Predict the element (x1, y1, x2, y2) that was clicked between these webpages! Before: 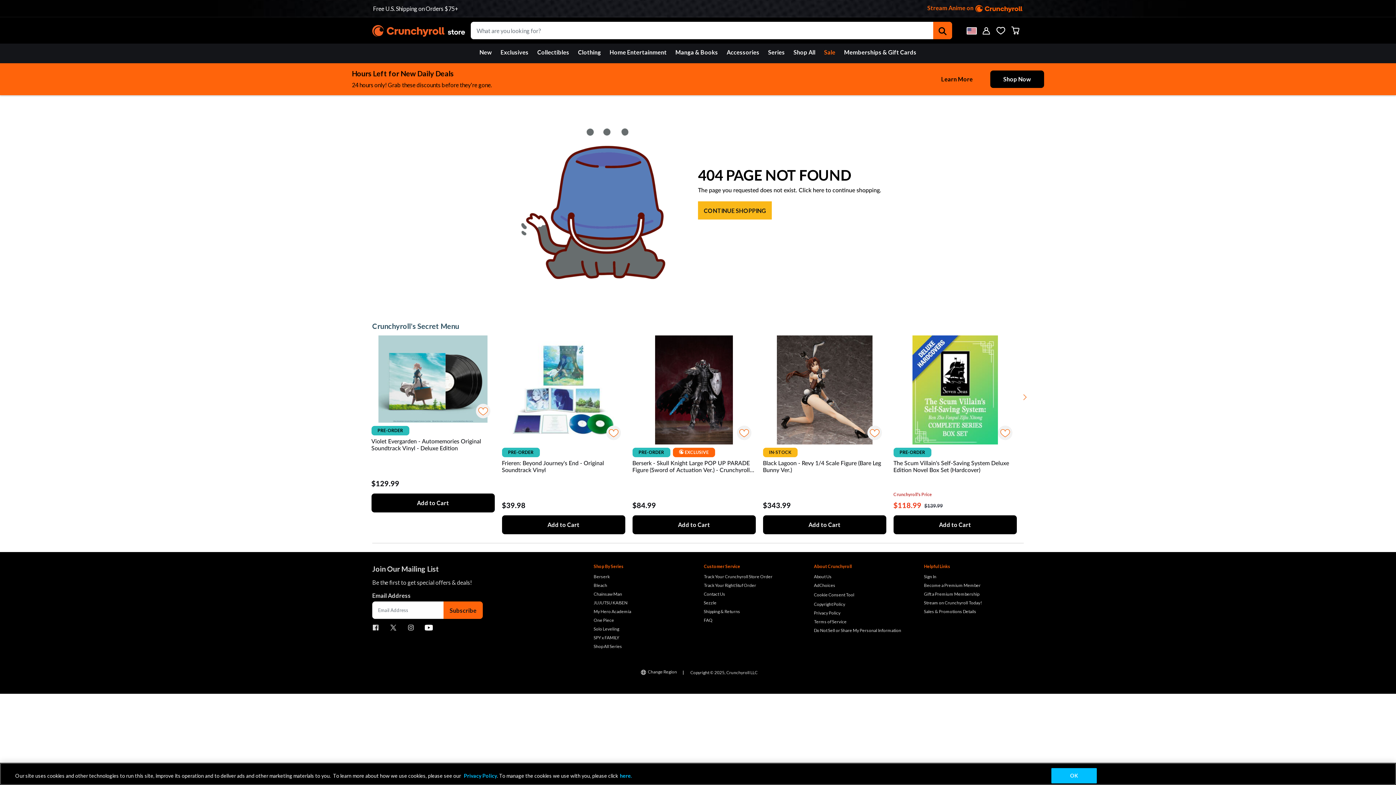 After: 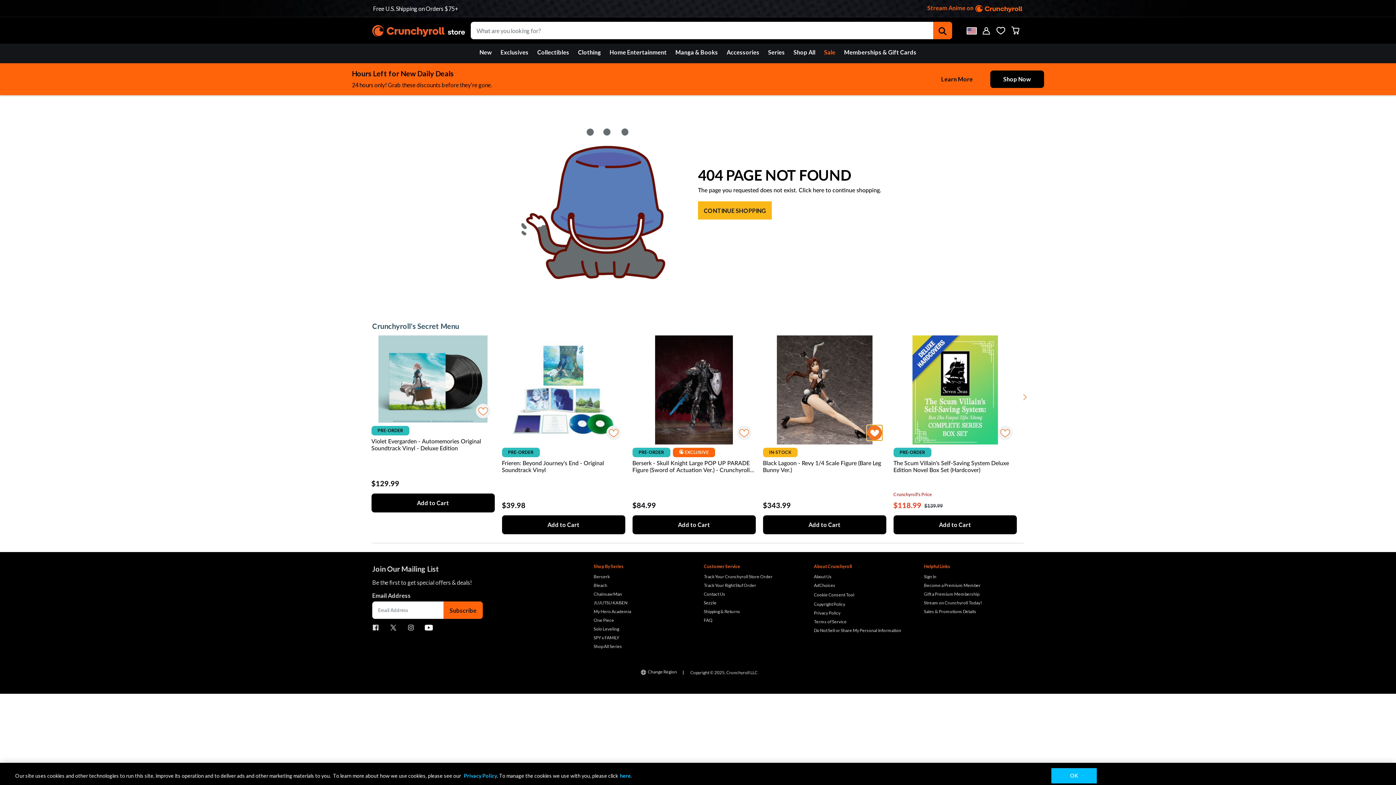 Action: bbox: (867, 425, 882, 440)